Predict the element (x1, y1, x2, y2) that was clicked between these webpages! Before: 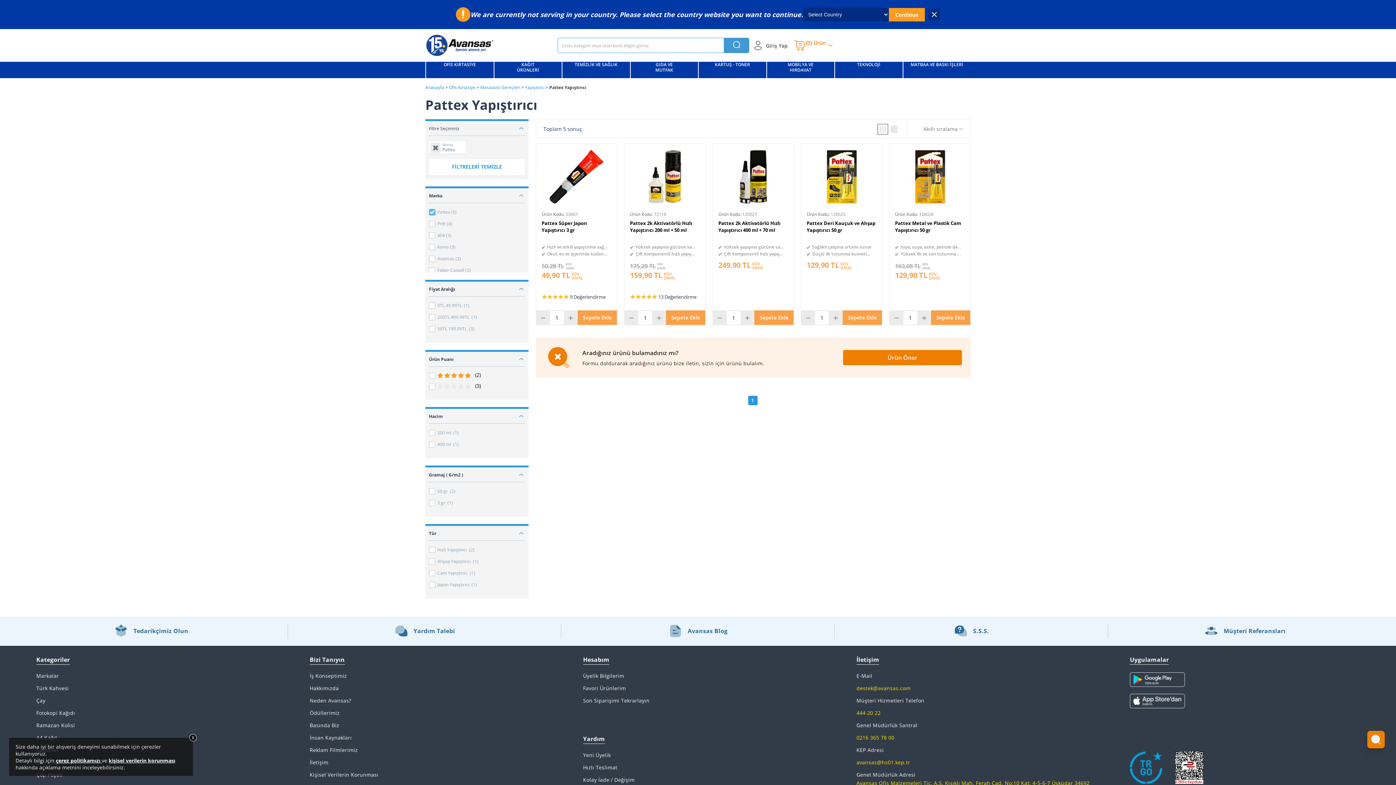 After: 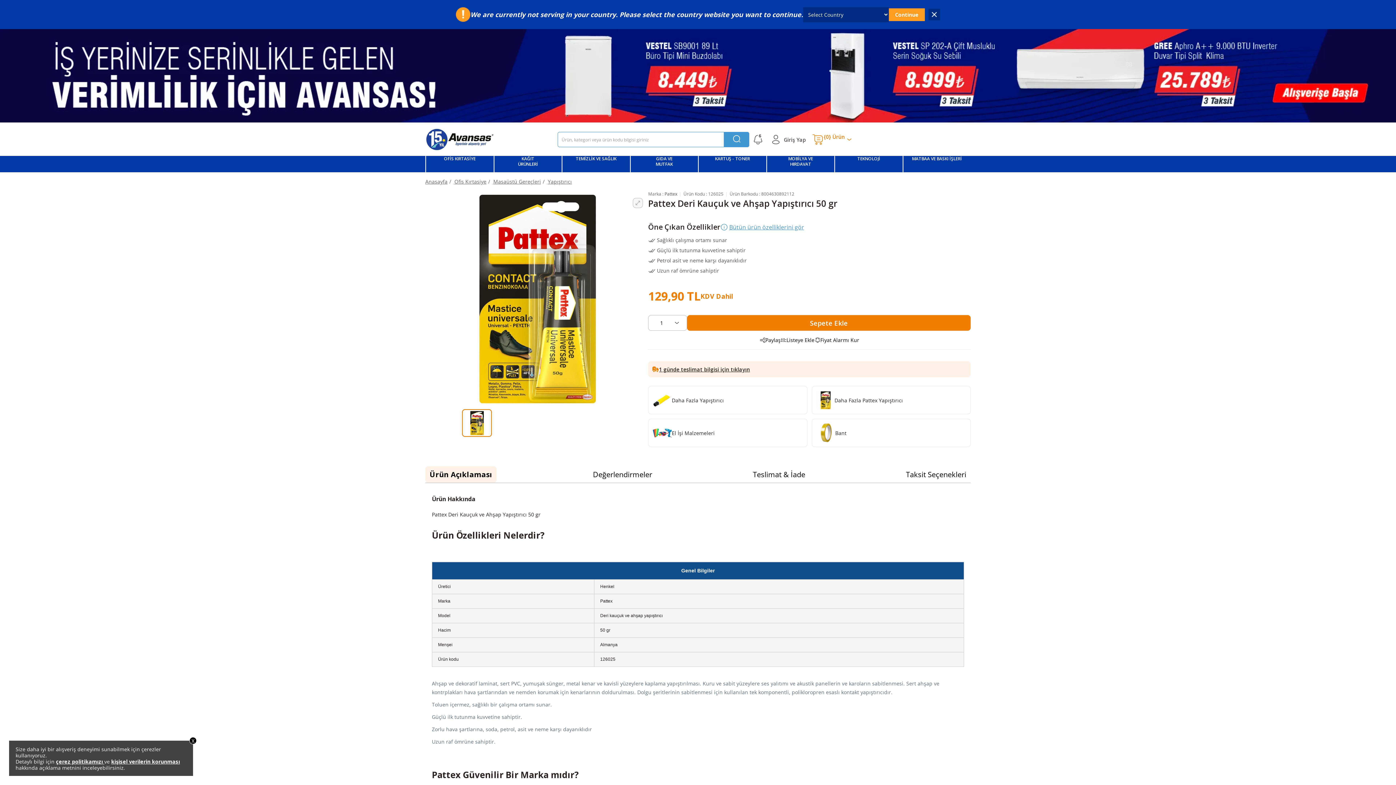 Action: bbox: (806, 244, 876, 258) label: Sağlıklı çalışma ortamı sunar
Güçlü ilk tutunma kuvvetine sahiptir